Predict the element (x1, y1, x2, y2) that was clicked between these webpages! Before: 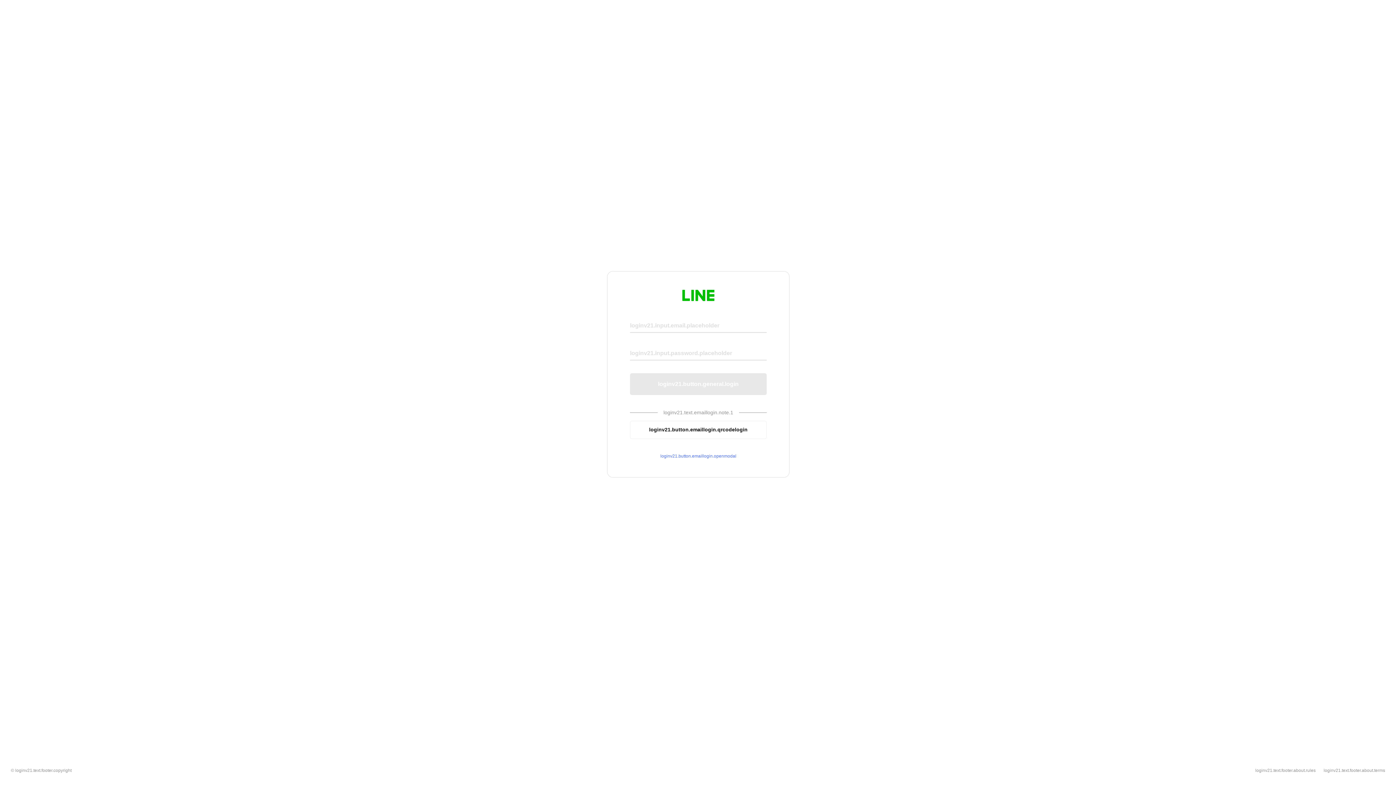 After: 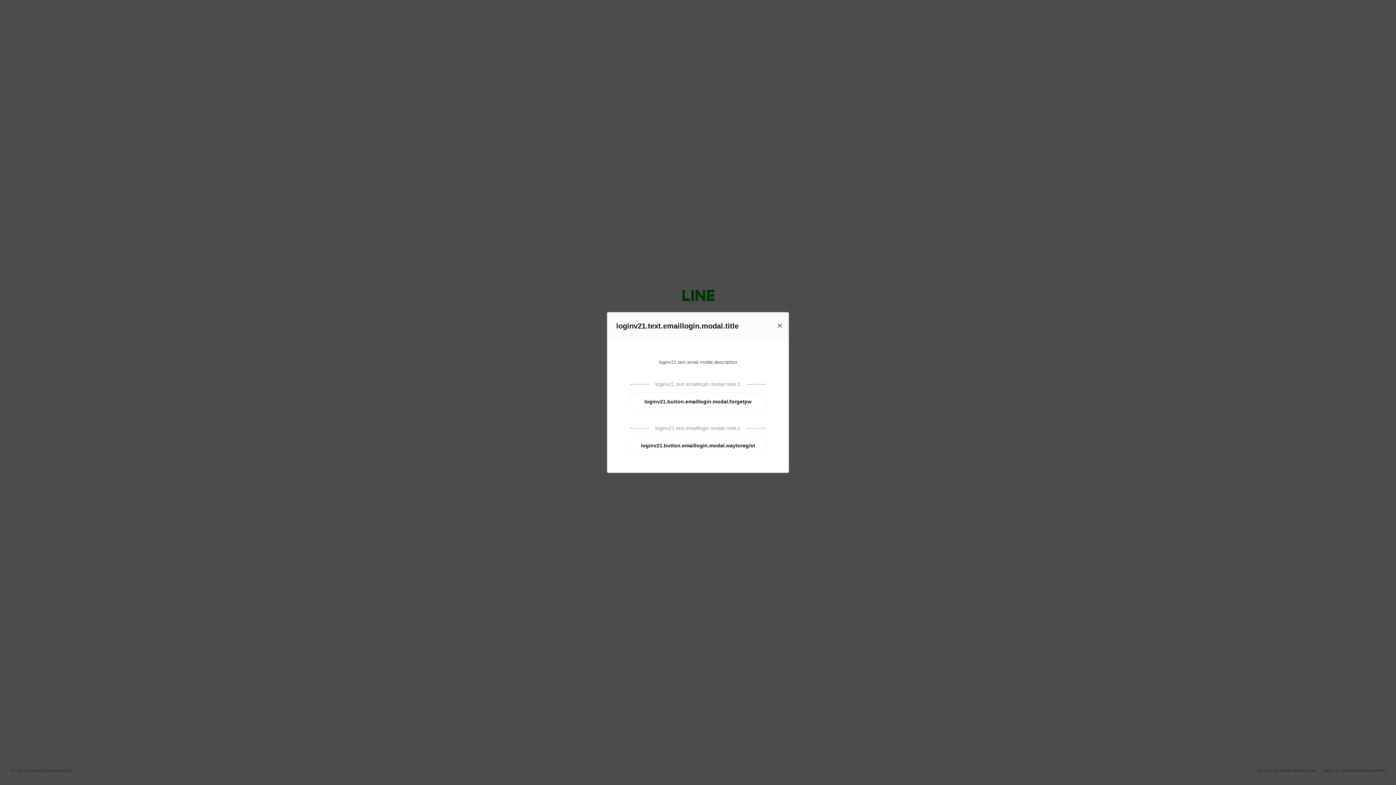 Action: bbox: (630, 453, 766, 459) label: loginv21.button.emaillogin.openmodal